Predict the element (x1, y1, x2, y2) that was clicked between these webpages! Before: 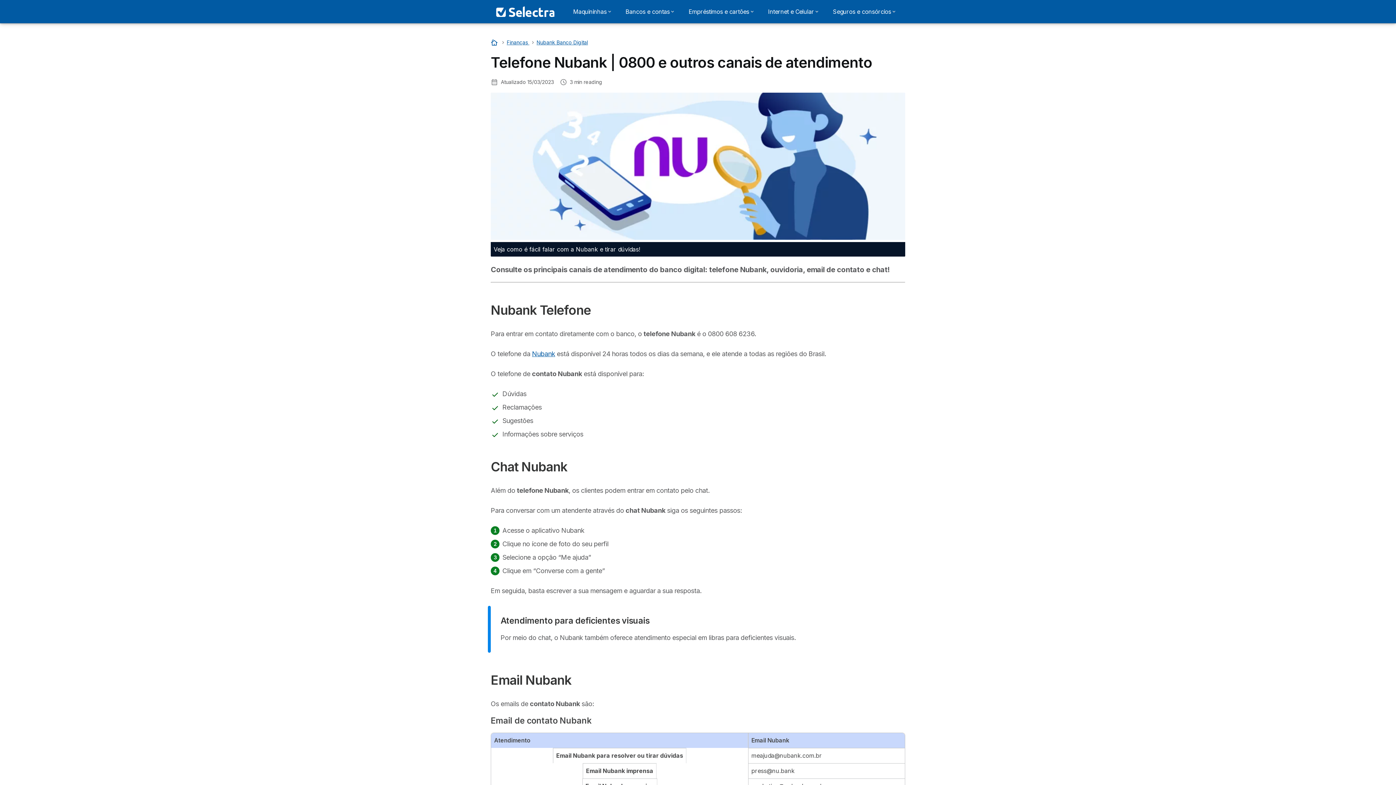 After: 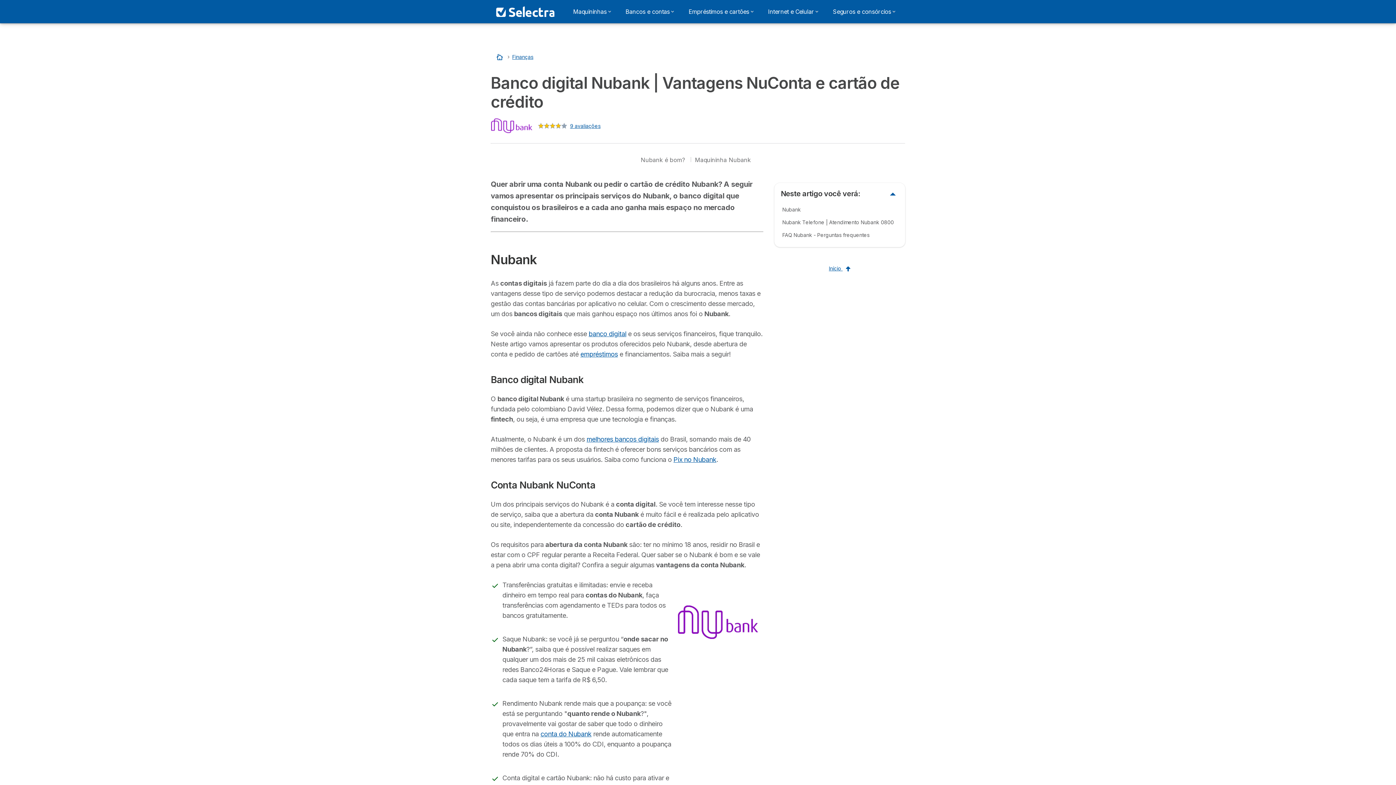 Action: bbox: (532, 350, 555, 357) label: Nubank